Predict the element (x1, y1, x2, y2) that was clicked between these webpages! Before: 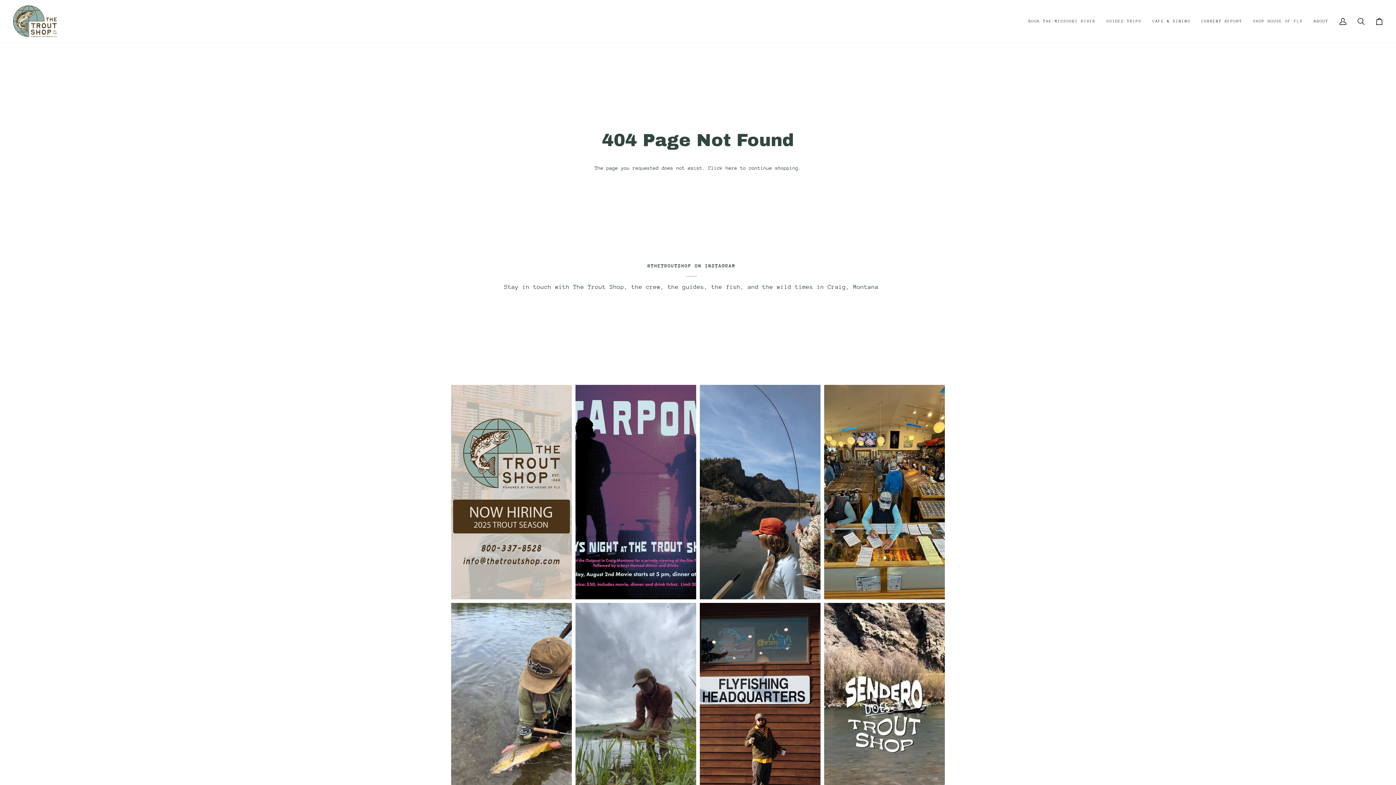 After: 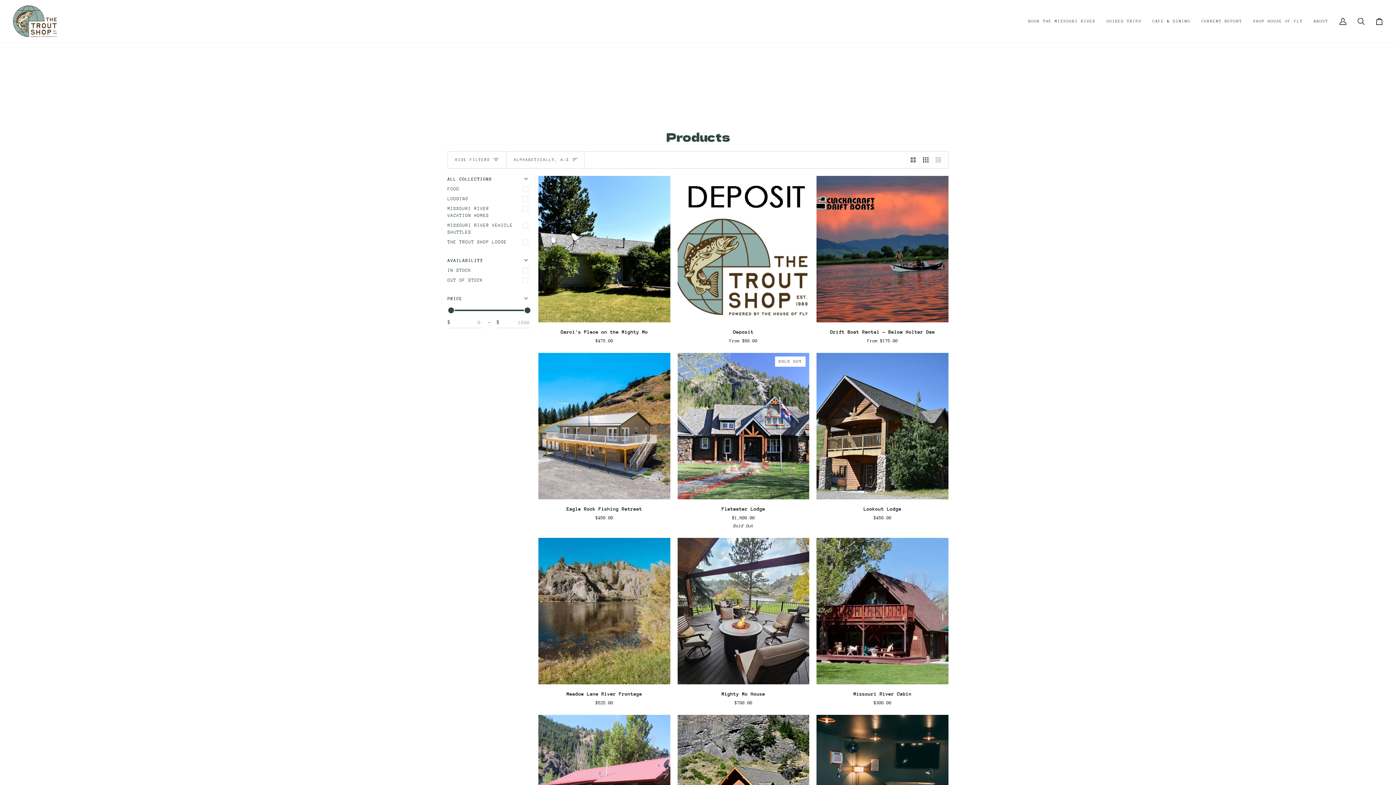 Action: bbox: (725, 165, 737, 170) label: here